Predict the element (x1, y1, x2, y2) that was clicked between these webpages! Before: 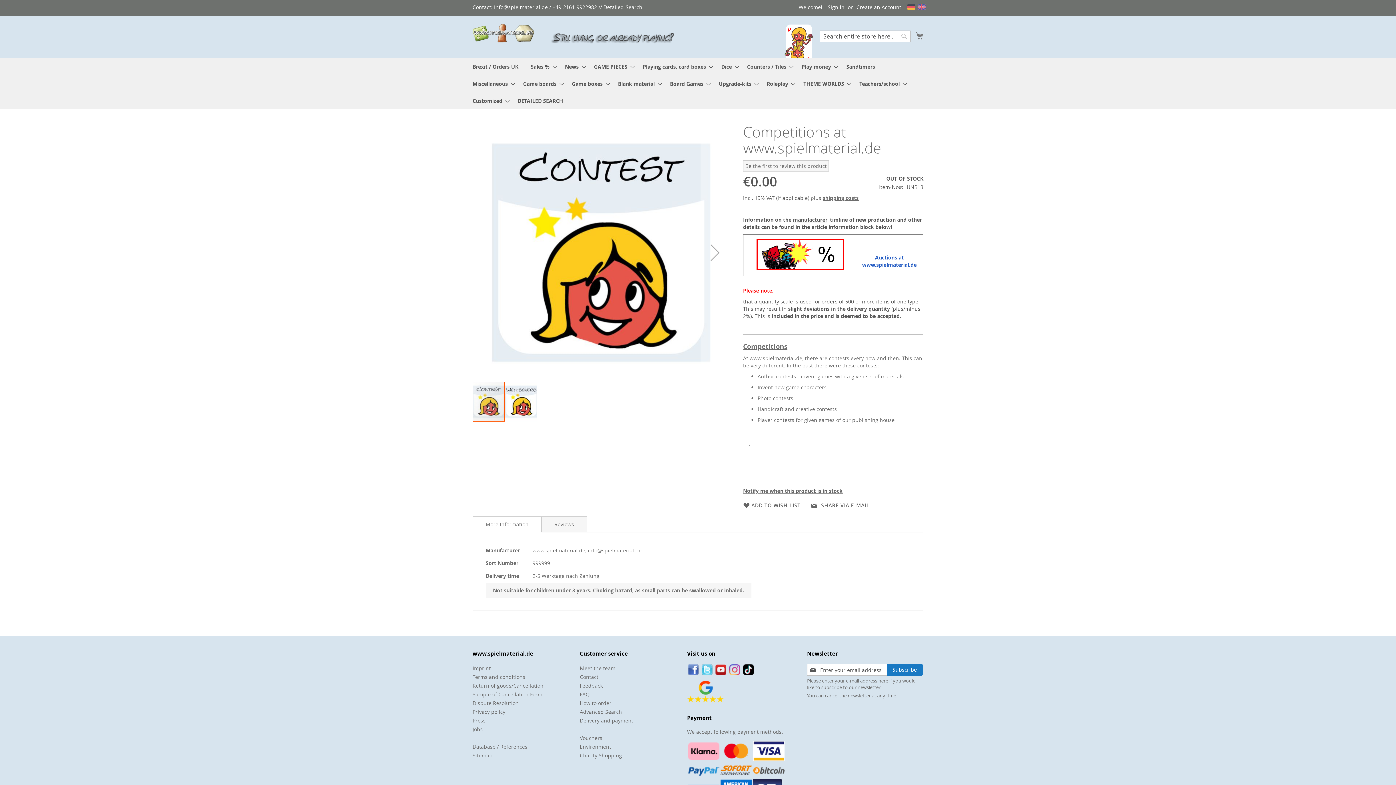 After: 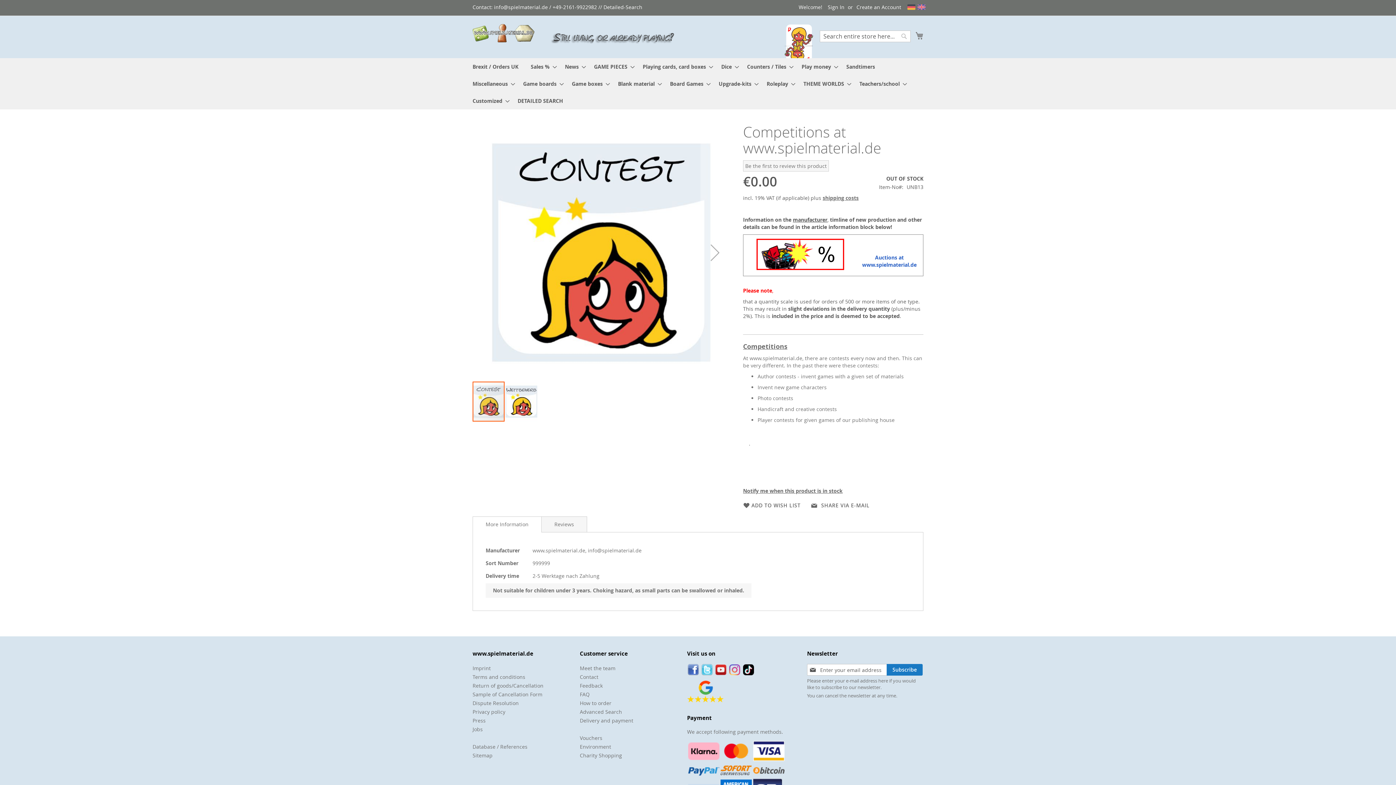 Action: label: Twitter bbox: (701, 664, 712, 675)